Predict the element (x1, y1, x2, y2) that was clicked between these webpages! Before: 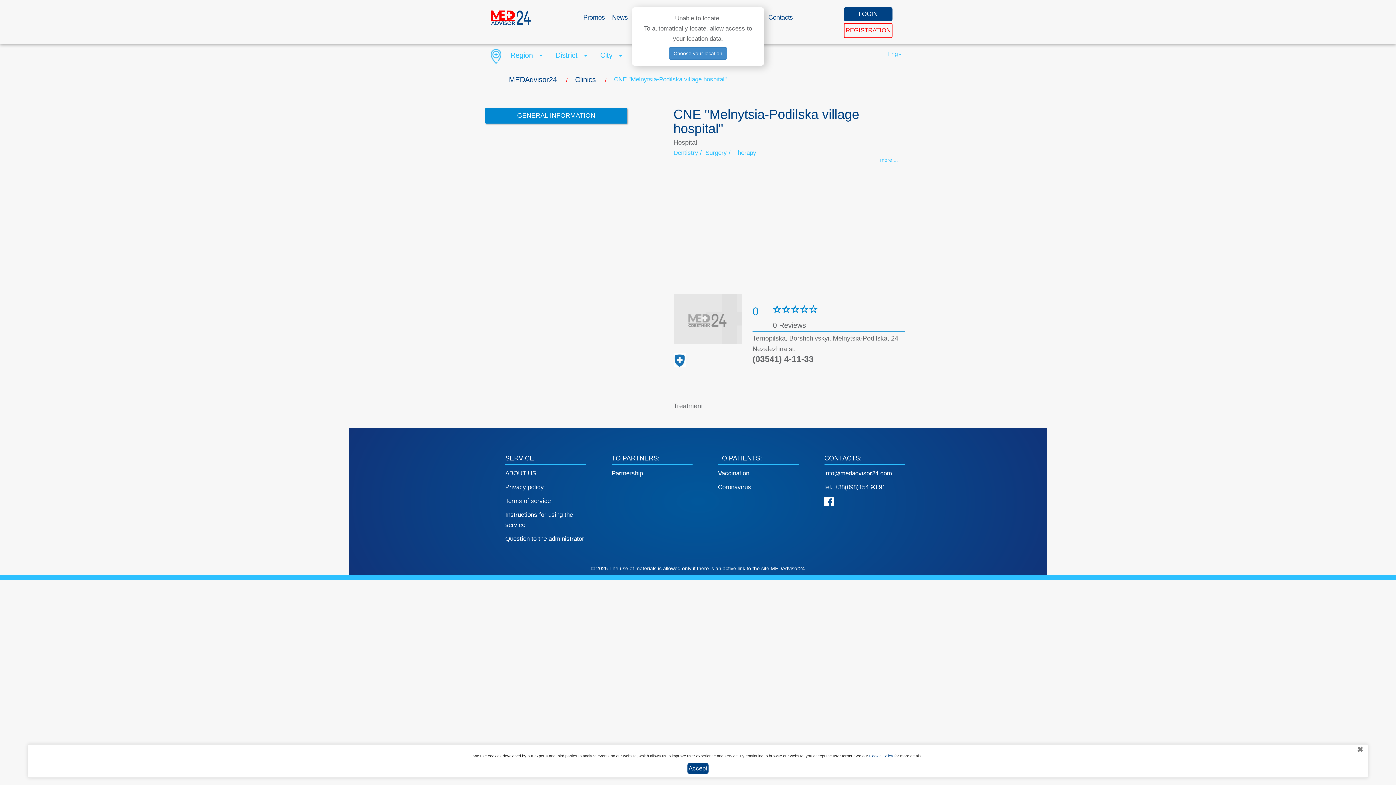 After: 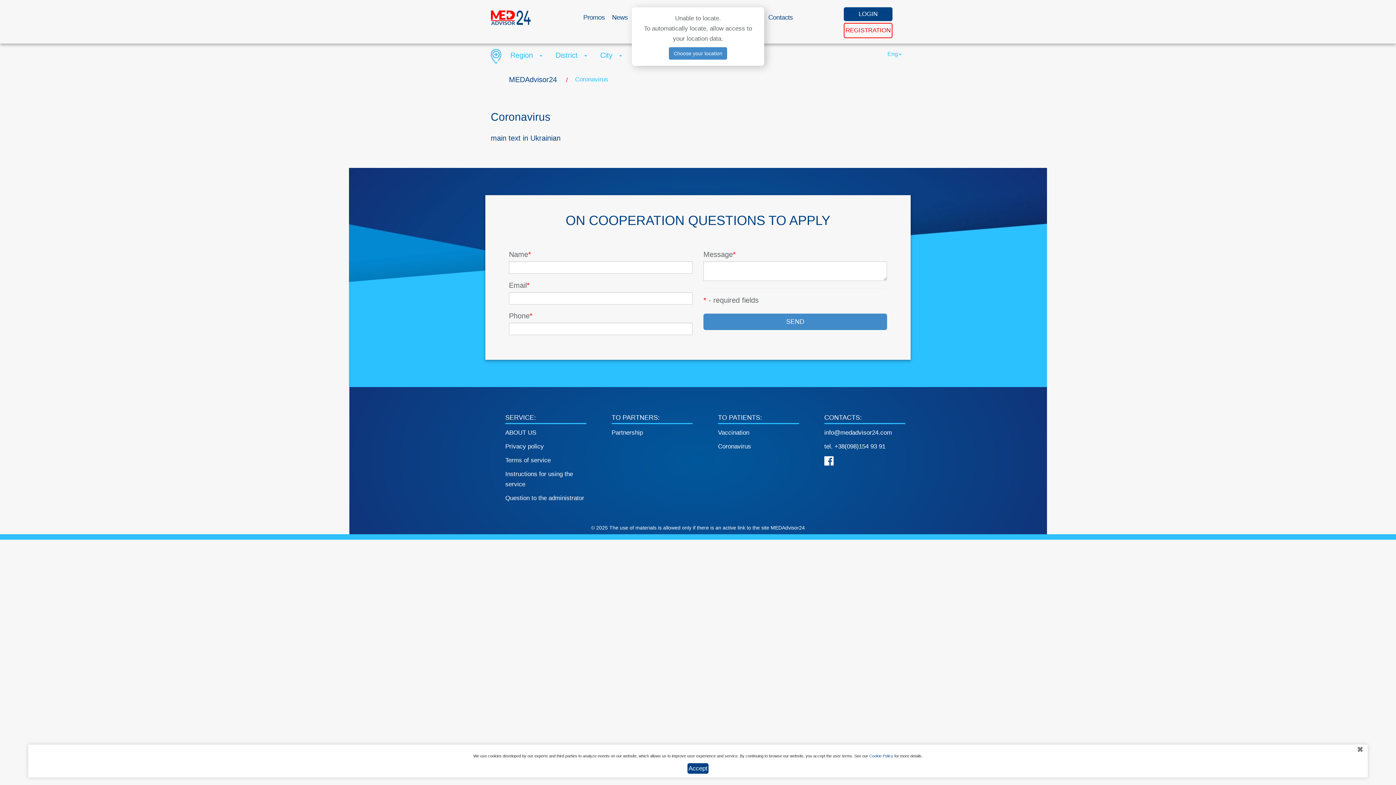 Action: bbox: (718, 481, 751, 488) label: Coronavirus